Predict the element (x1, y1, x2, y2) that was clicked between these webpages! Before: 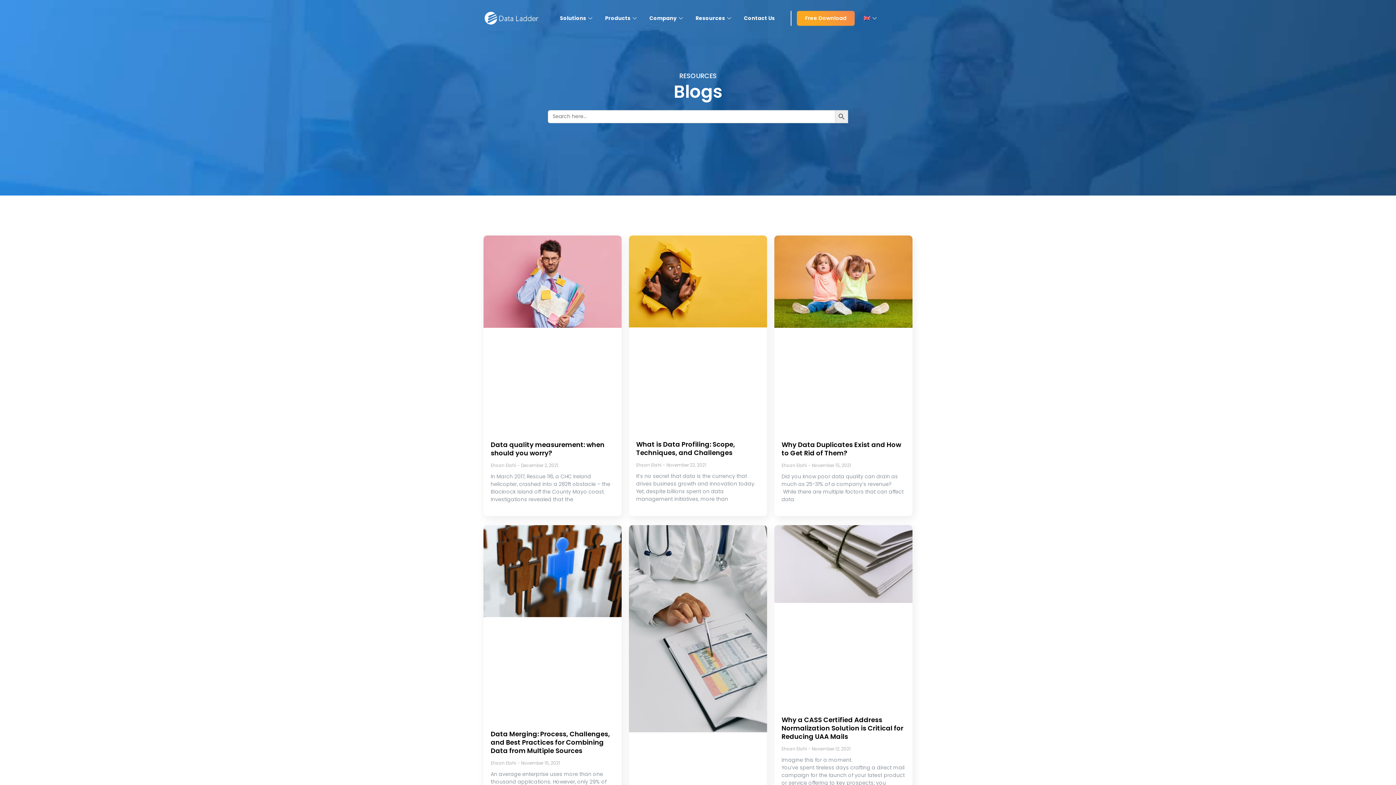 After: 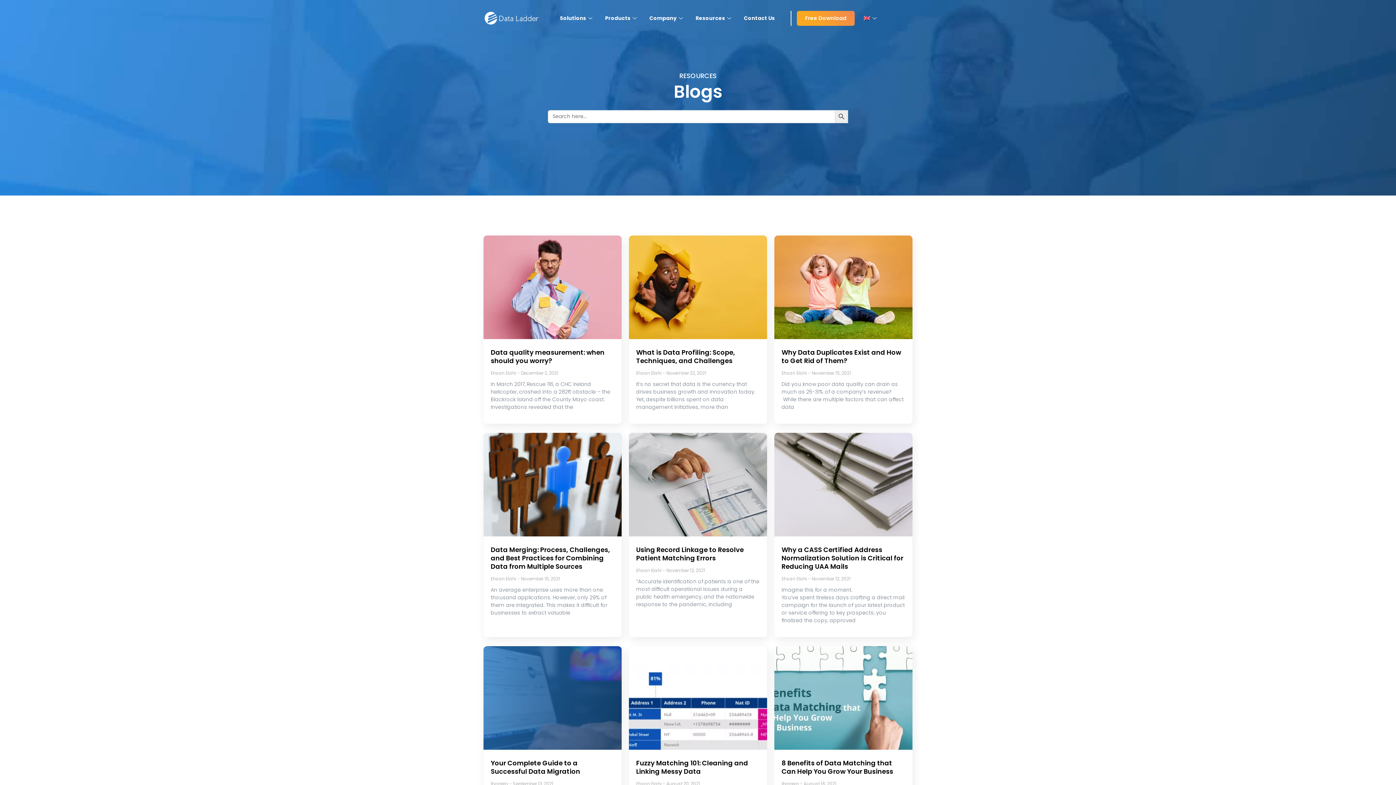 Action: label: What is Data Profiling: Scope, Techniques, and Challenges bbox: (636, 440, 735, 457)